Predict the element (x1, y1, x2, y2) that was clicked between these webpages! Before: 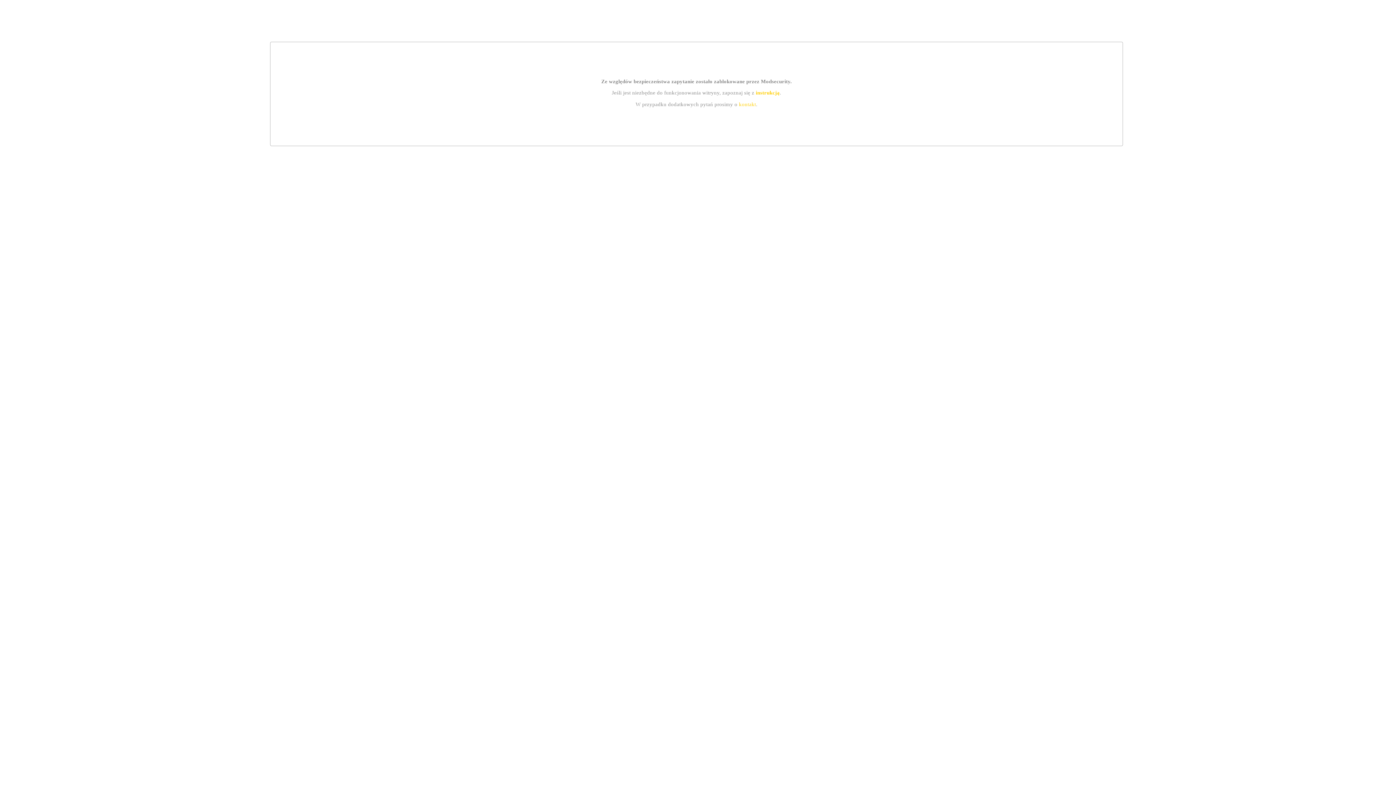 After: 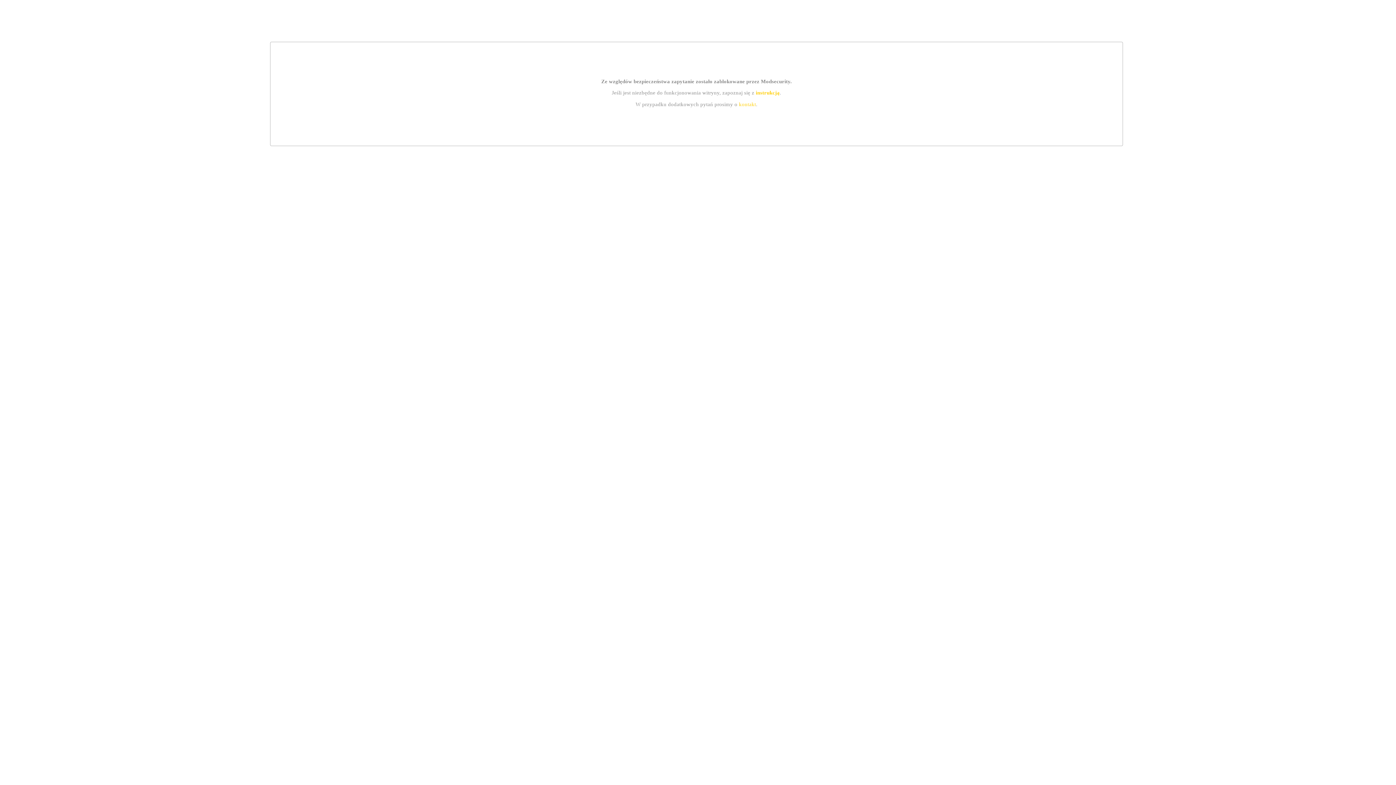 Action: bbox: (755, 89, 779, 95) label: instrukcją